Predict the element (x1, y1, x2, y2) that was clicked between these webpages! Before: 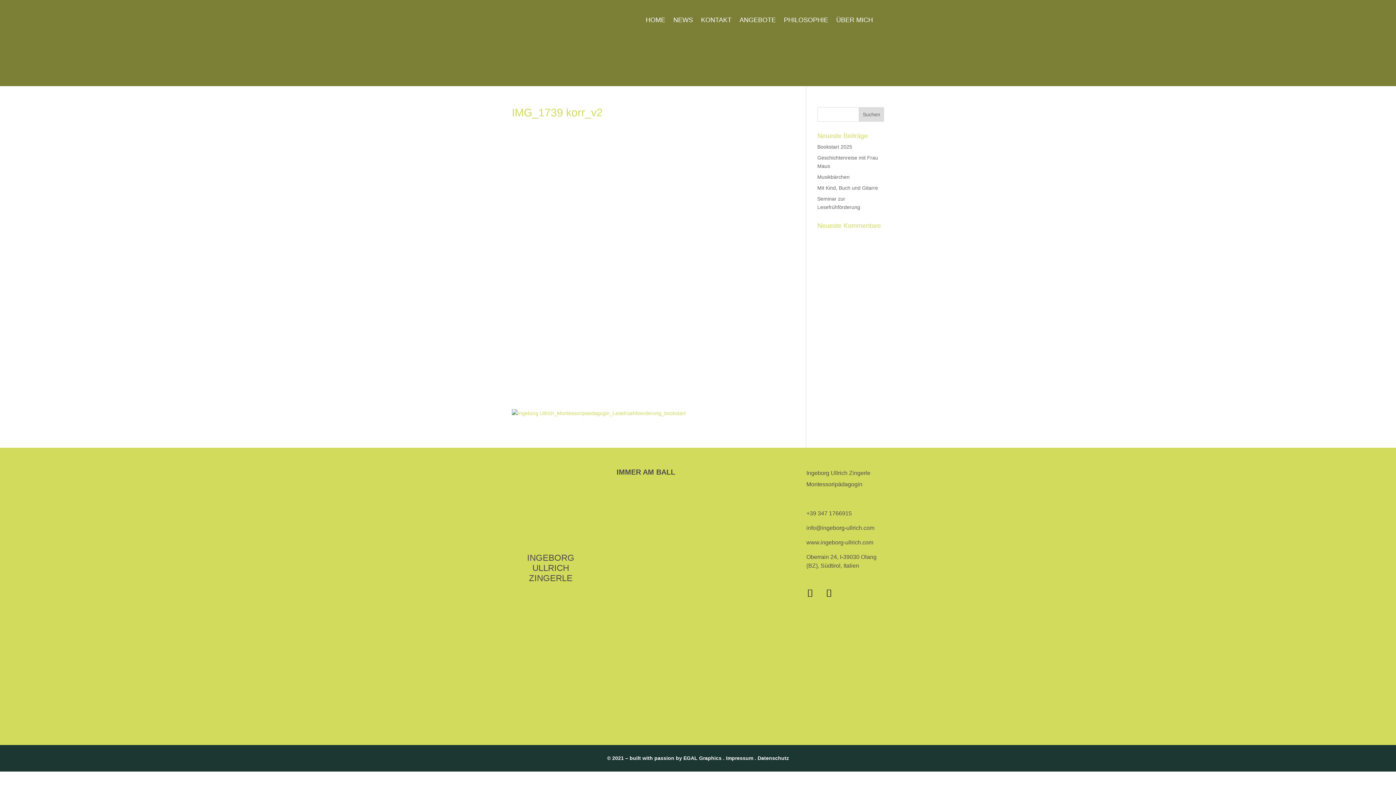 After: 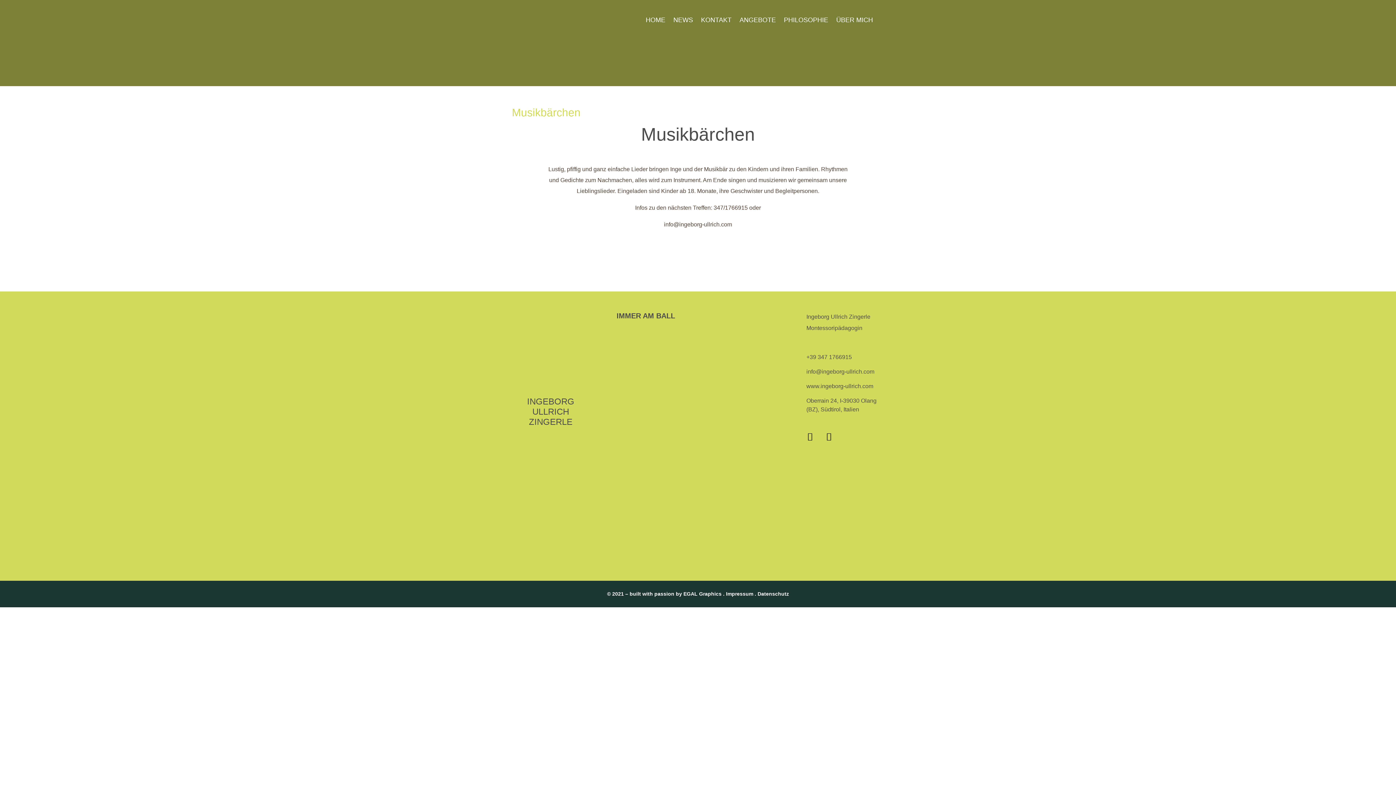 Action: bbox: (617, 605, 666, 612) label: MUSIKBÄRCHEN